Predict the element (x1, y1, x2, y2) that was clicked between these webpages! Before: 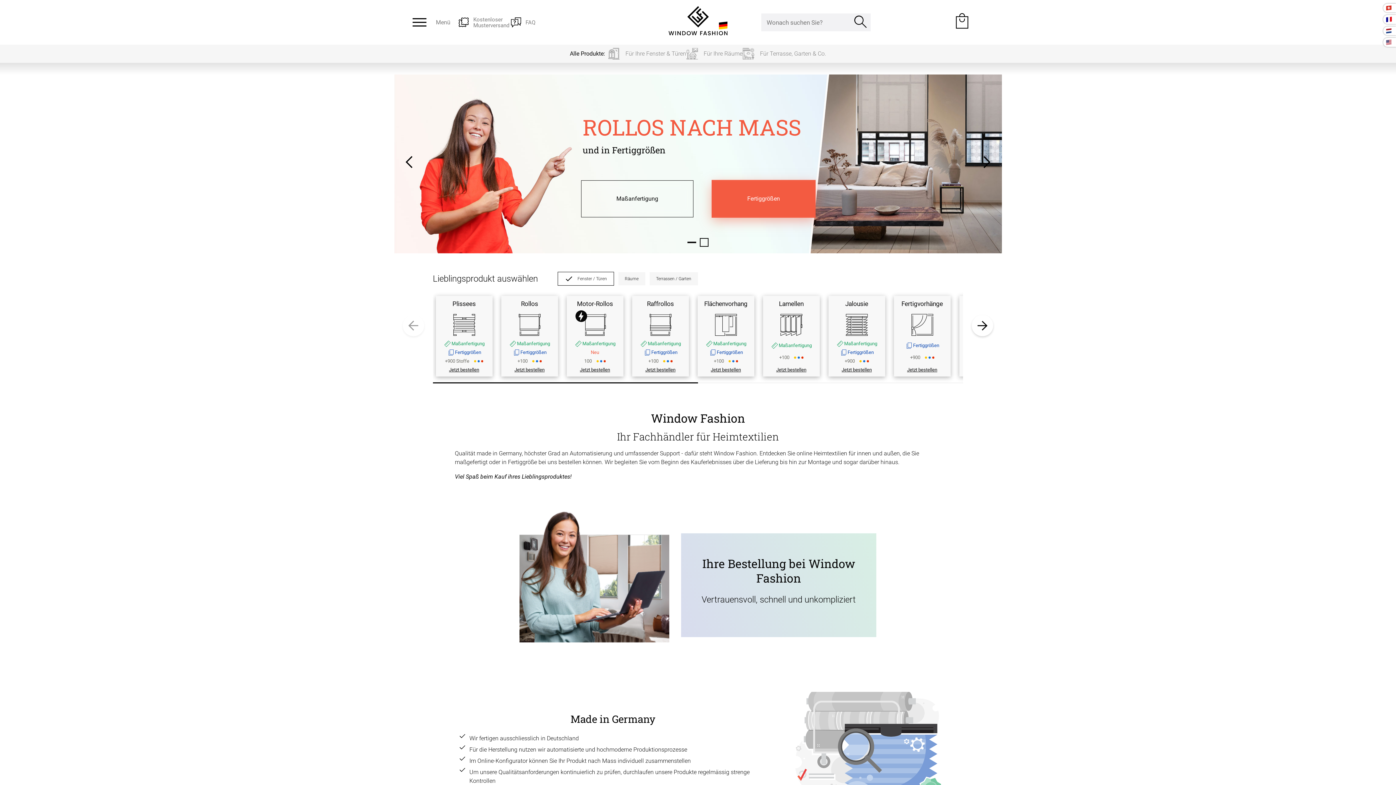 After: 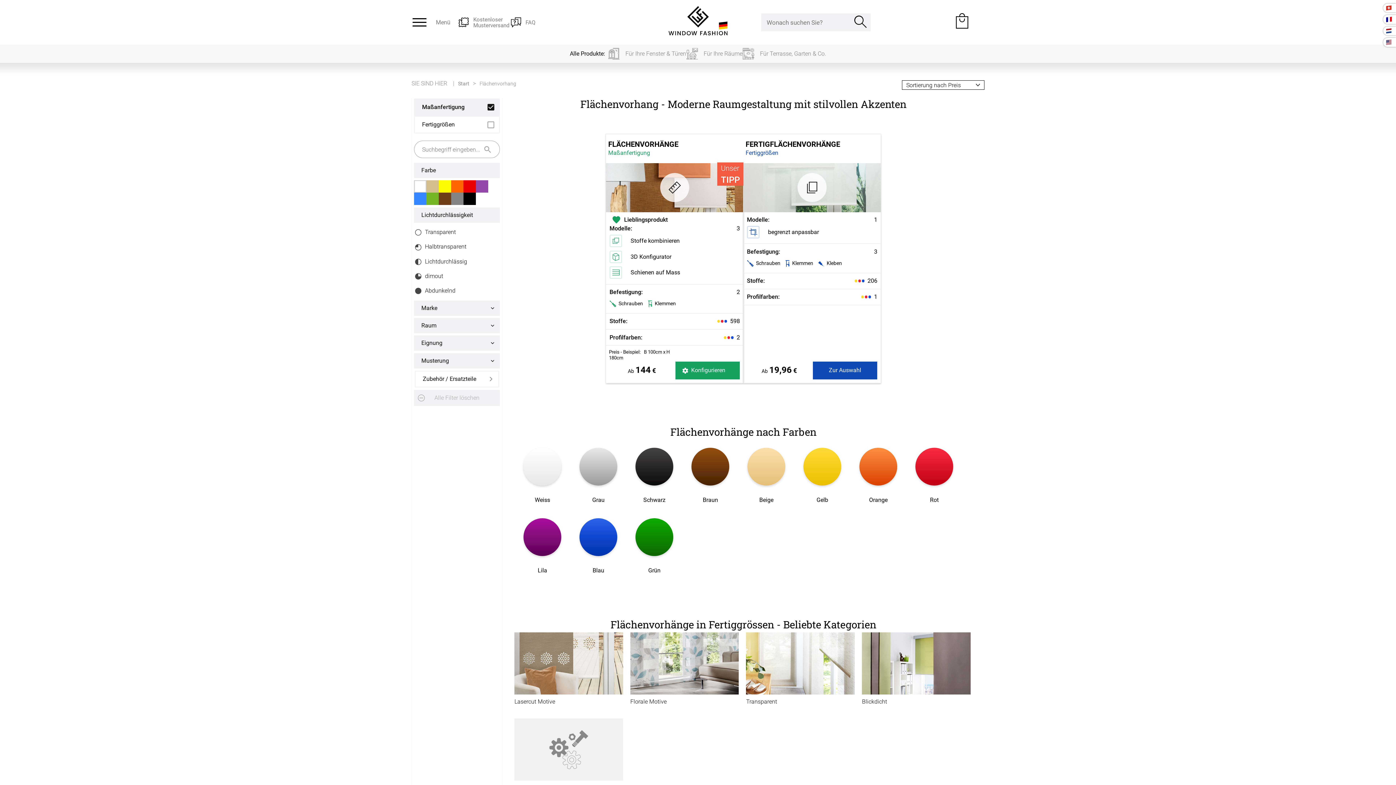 Action: bbox: (697, 296, 754, 376) label: Flächenvorhang
Maßanfertigung
Fertiggrößen
+100
Jetzt bestellen